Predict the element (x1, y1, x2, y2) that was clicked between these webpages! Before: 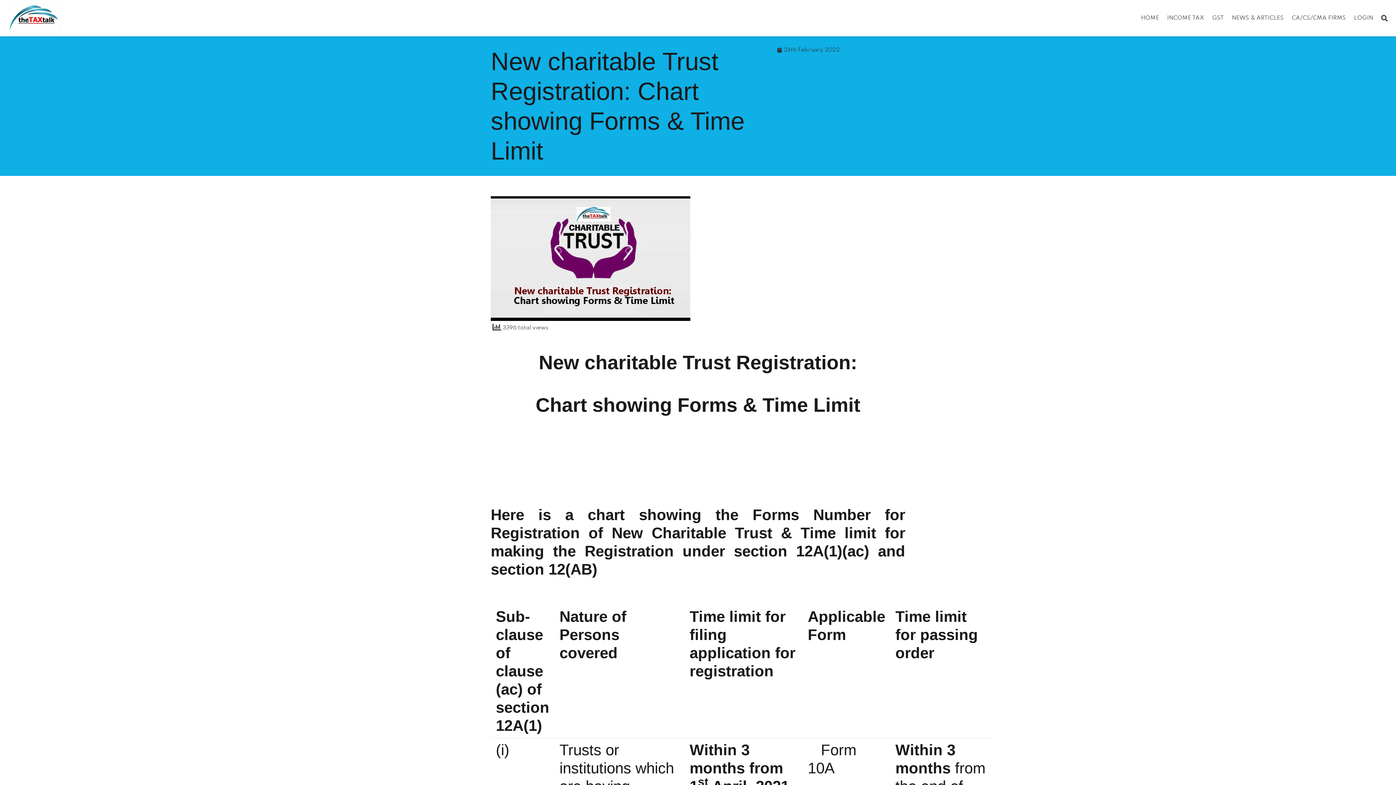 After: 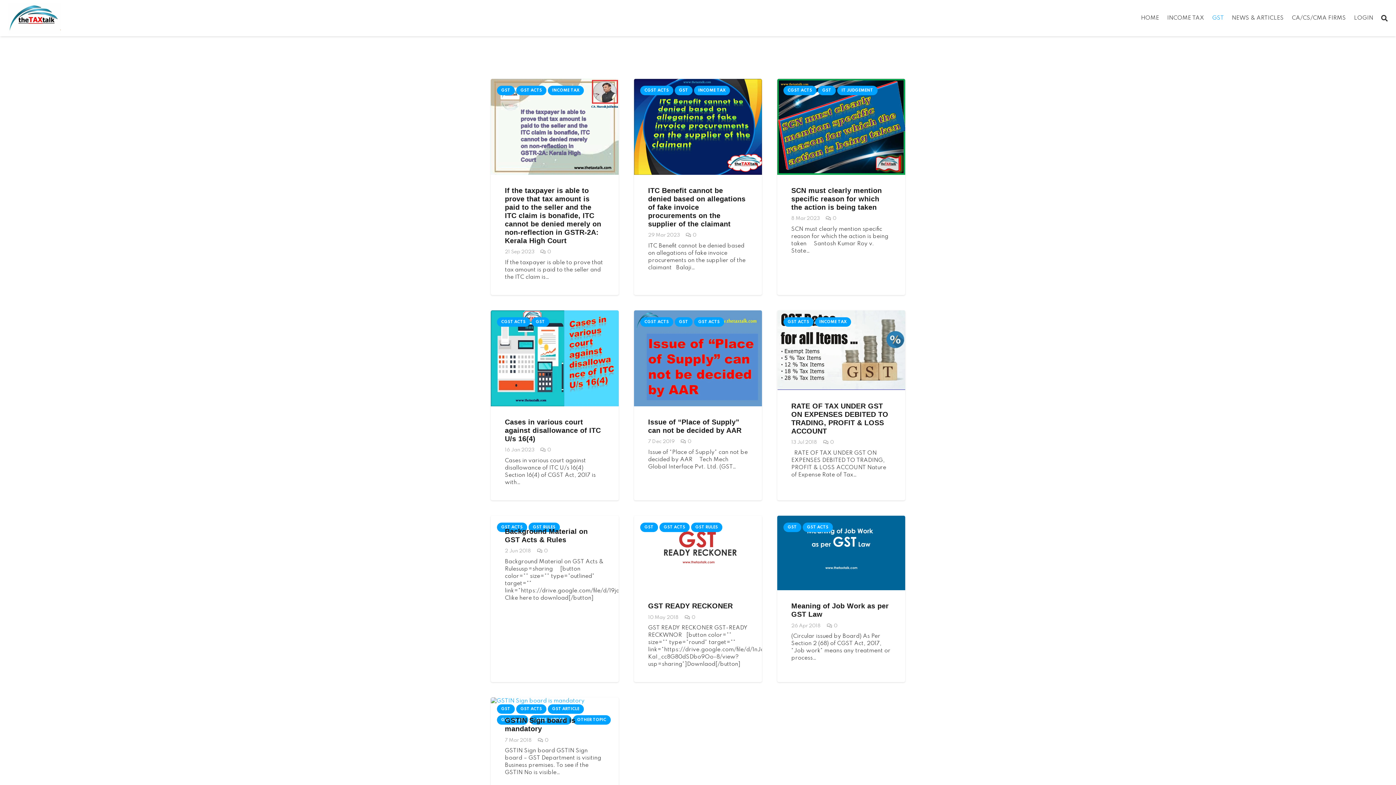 Action: bbox: (1208, 0, 1228, 36) label: GST